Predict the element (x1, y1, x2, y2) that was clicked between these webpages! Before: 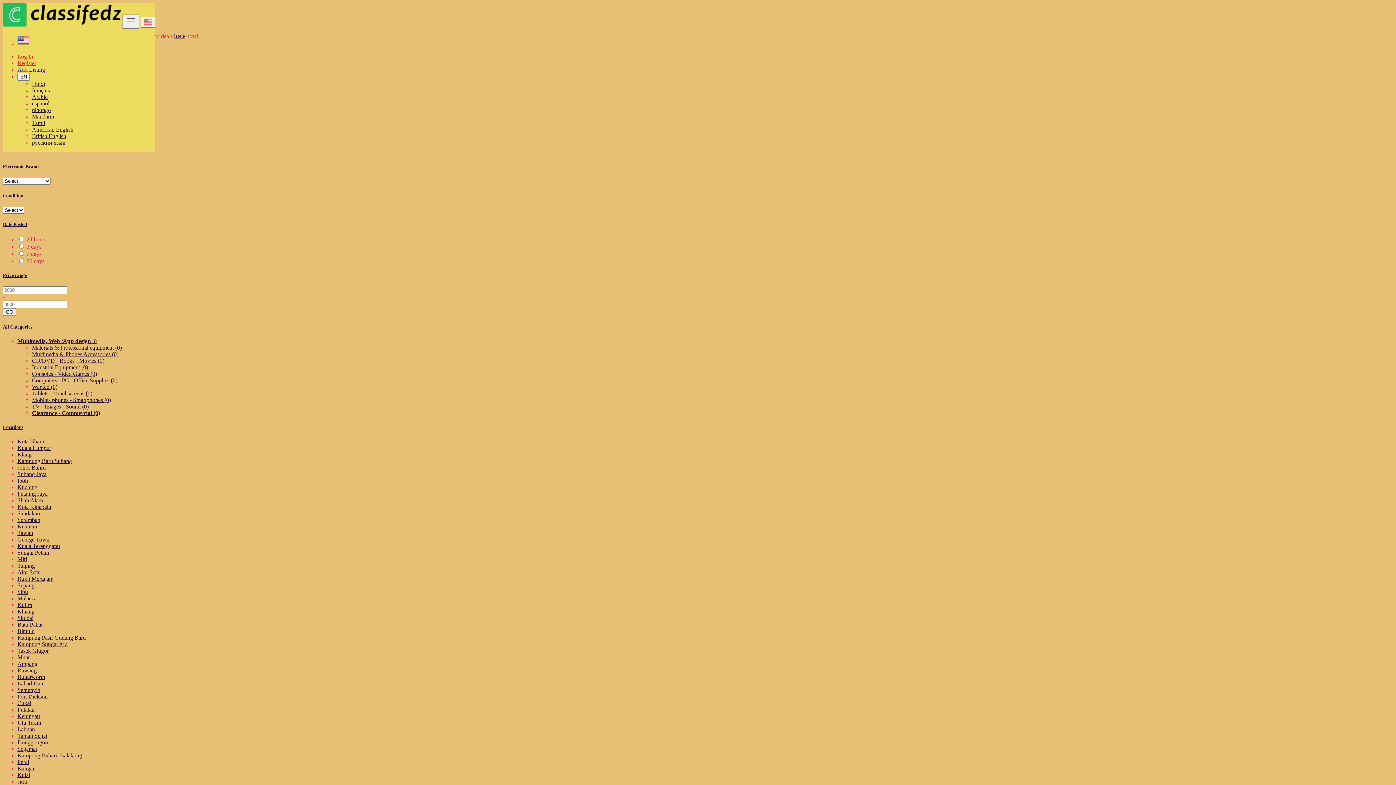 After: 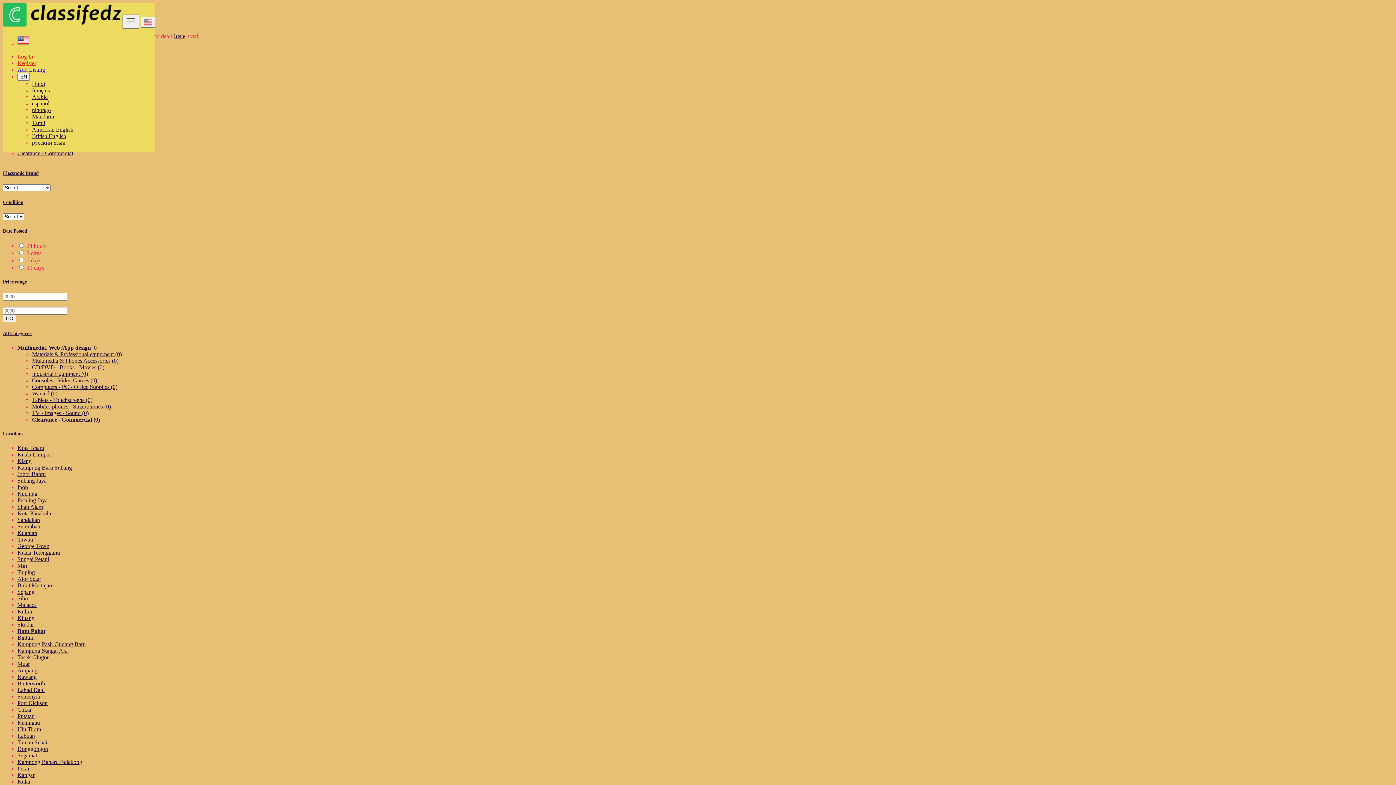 Action: bbox: (17, 621, 42, 628) label: Batu Pahat